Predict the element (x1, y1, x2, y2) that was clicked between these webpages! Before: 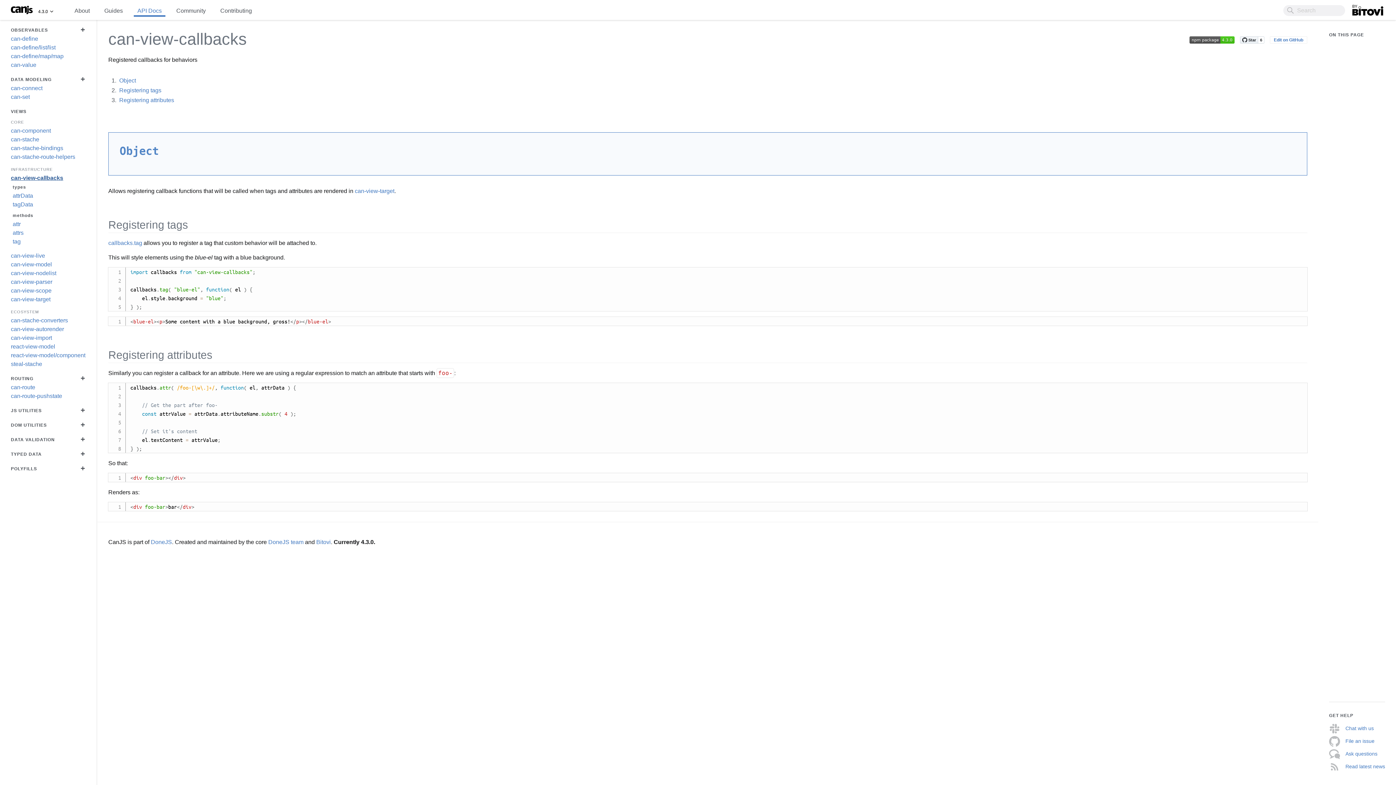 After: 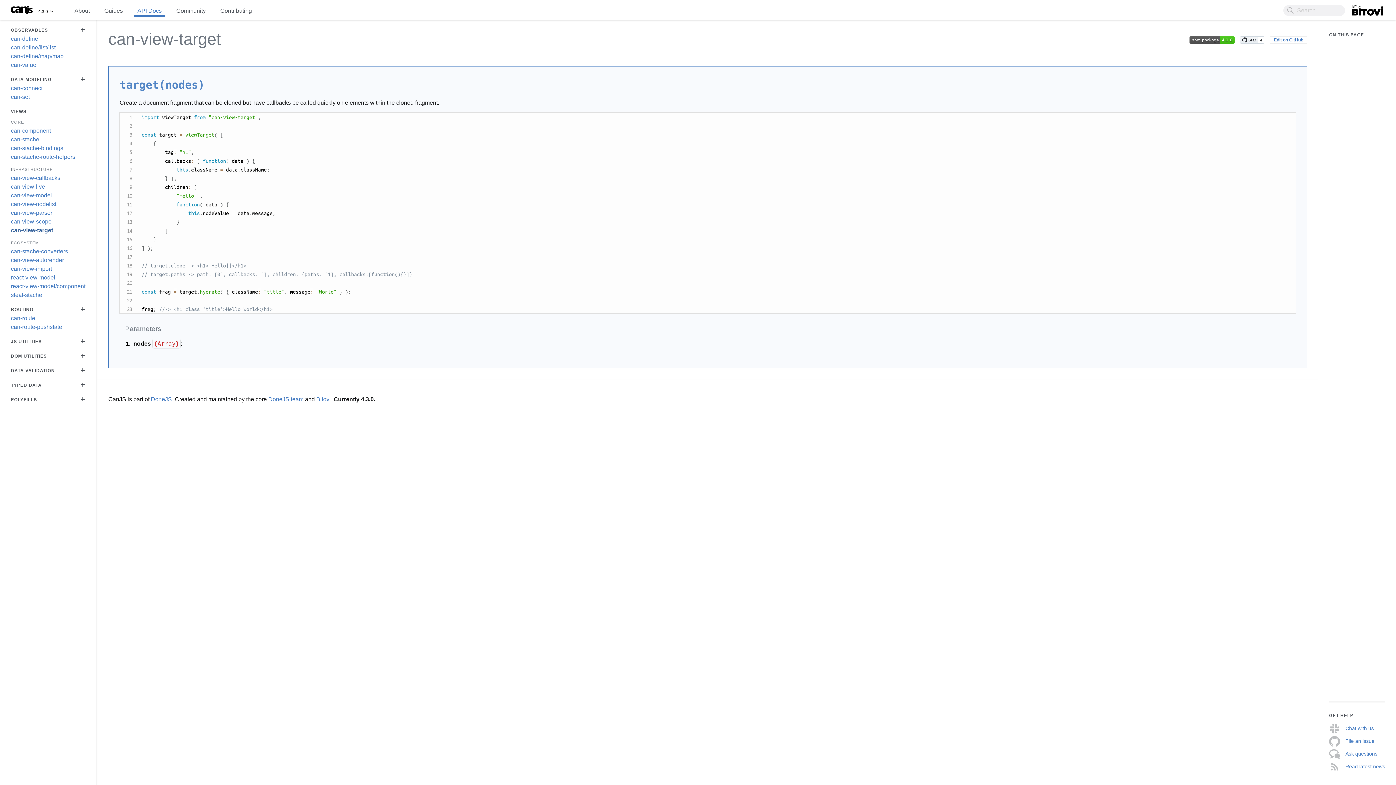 Action: bbox: (10, 295, 85, 304) label: can-view-target